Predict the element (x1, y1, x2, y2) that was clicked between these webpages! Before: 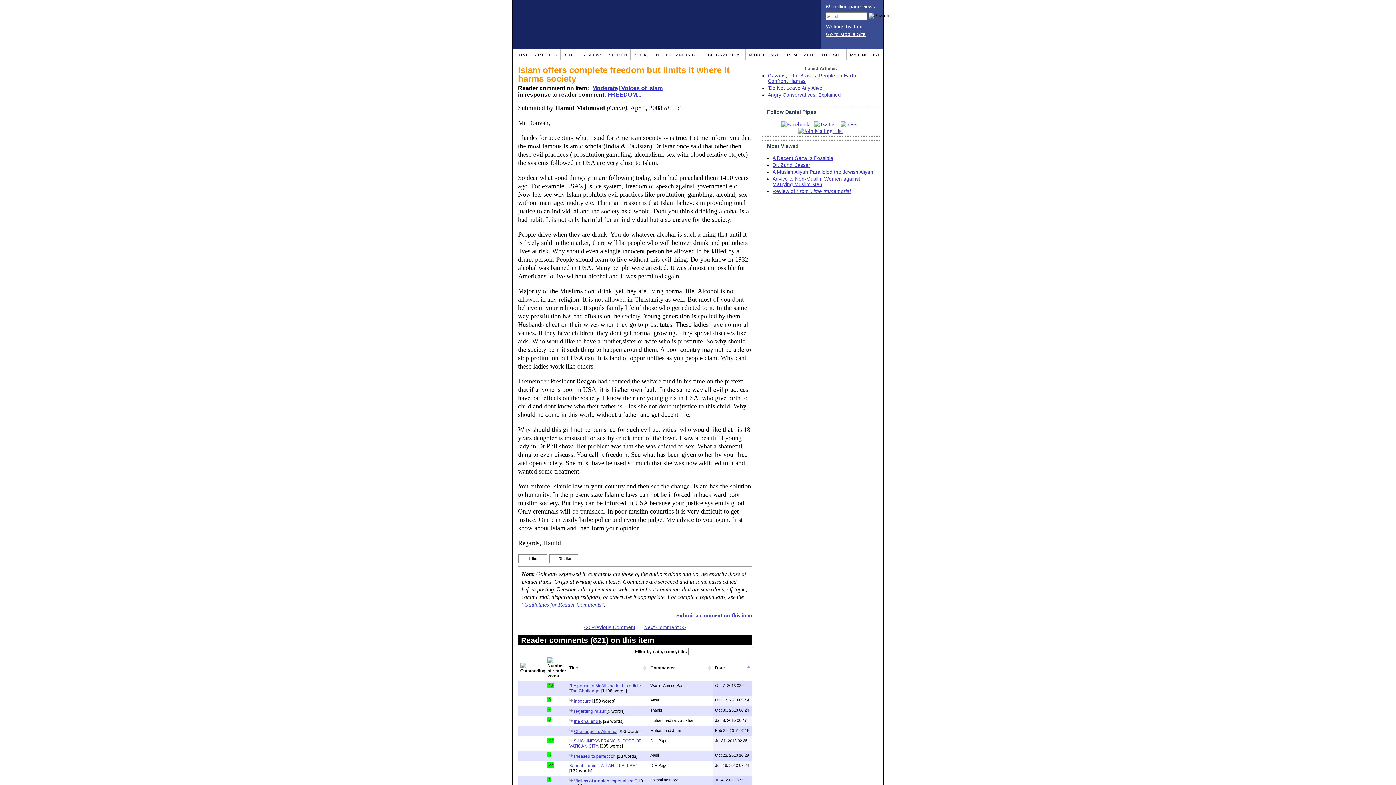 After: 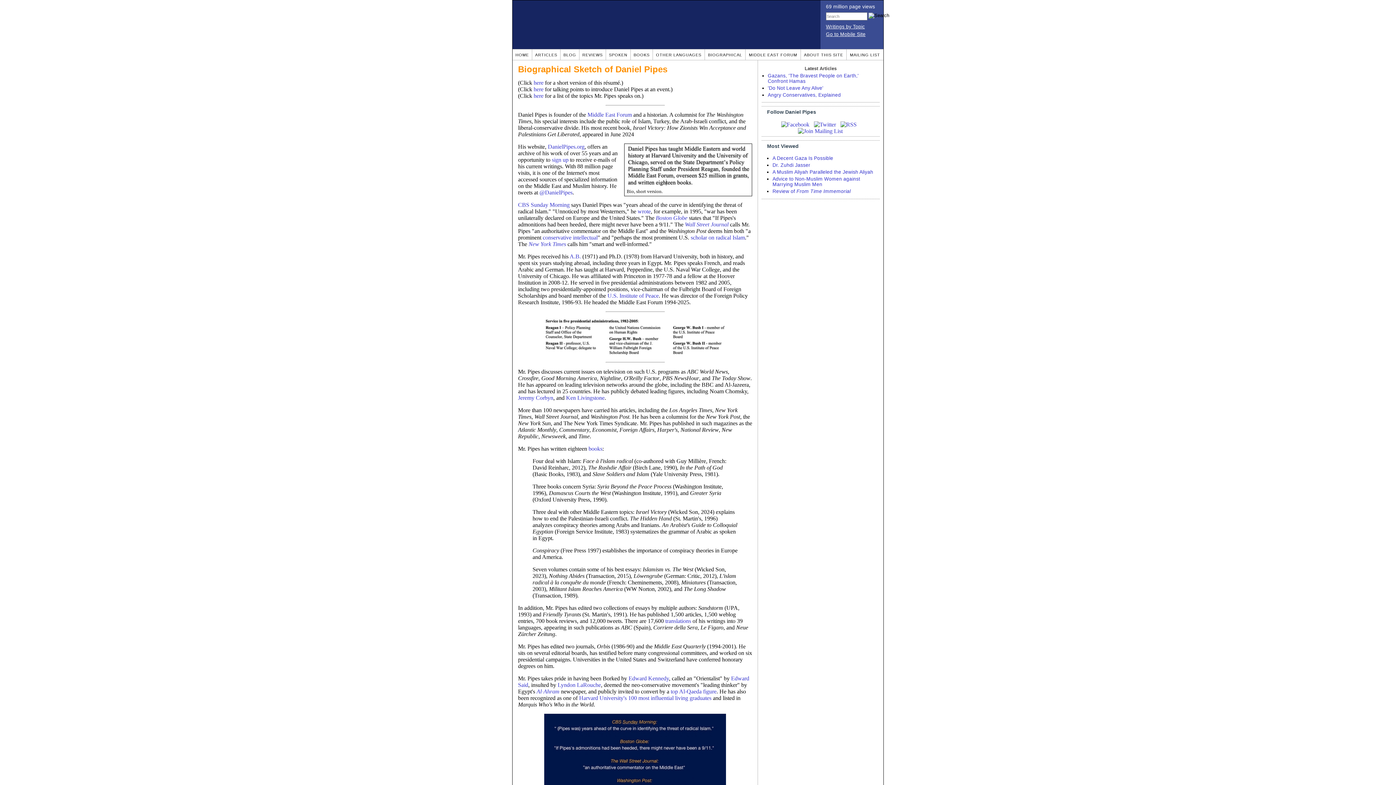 Action: label: BIOGRAPHICAL bbox: (708, 52, 742, 57)